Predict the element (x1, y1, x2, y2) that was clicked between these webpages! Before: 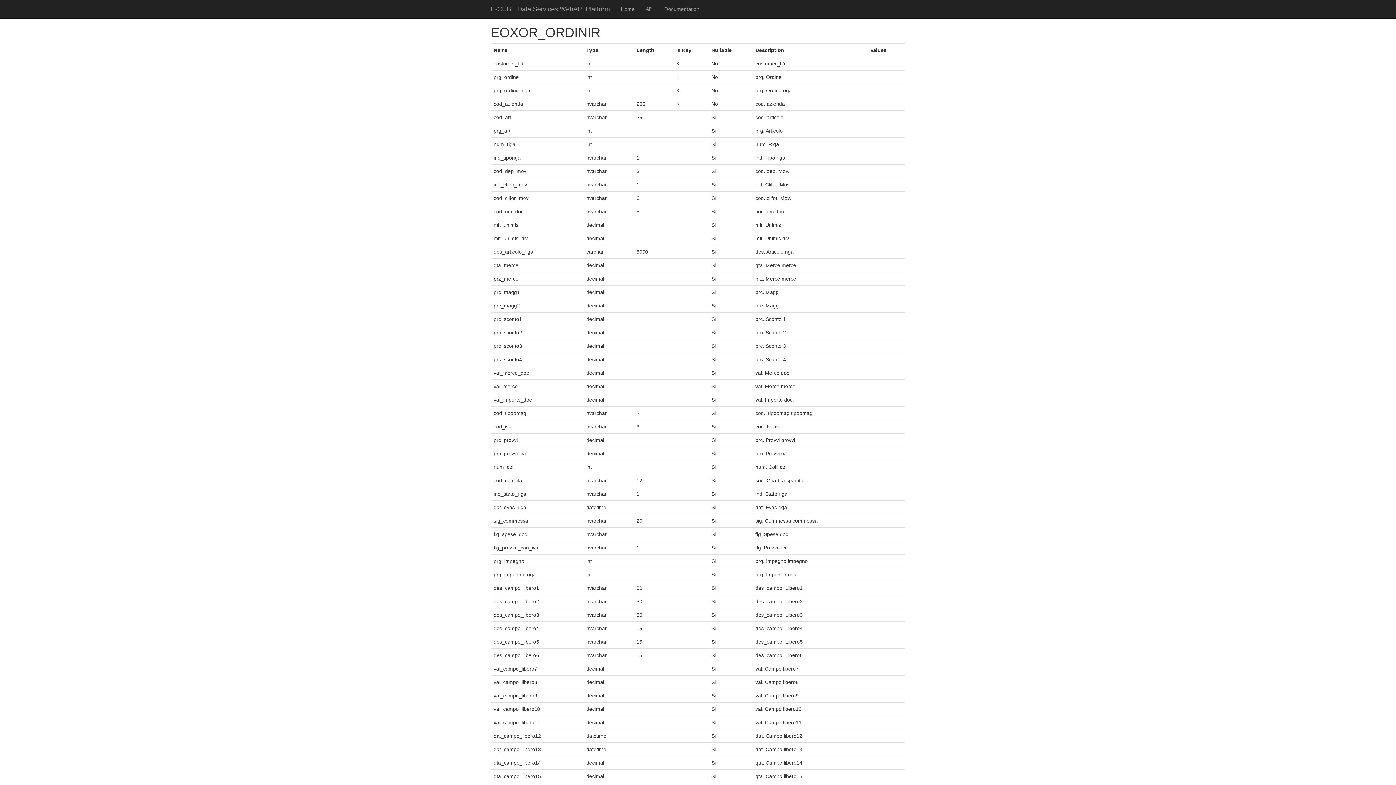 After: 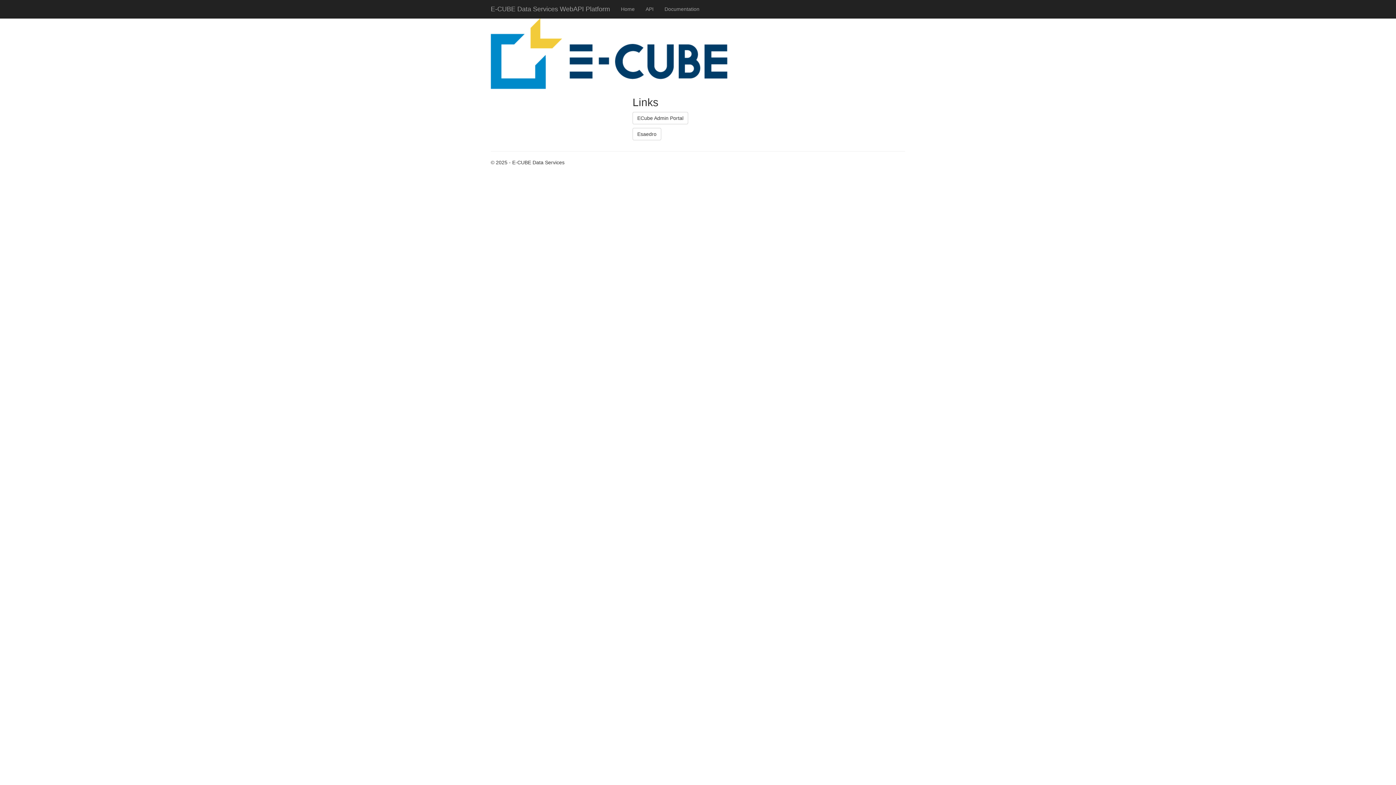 Action: bbox: (485, 0, 615, 18) label: E-CUBE Data Services WebAPI Platform